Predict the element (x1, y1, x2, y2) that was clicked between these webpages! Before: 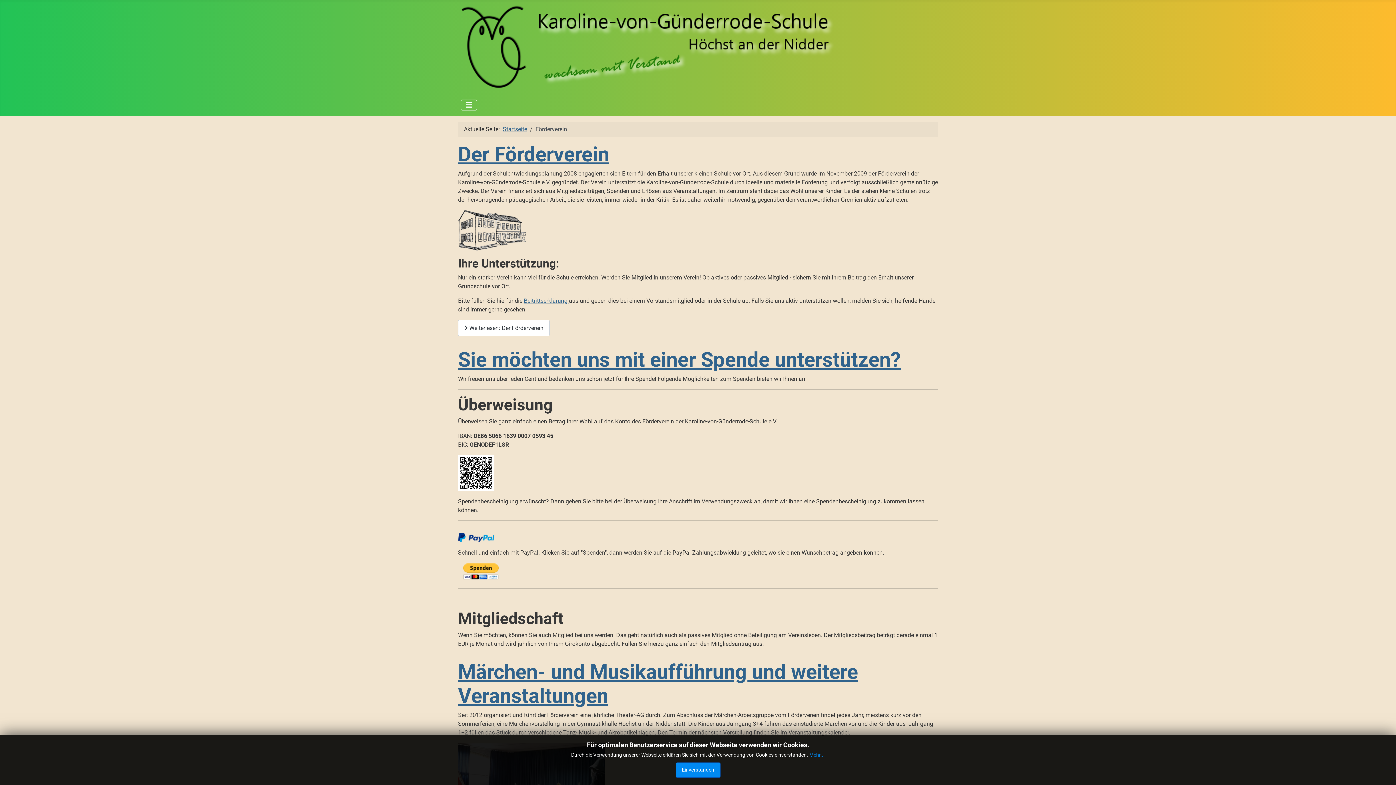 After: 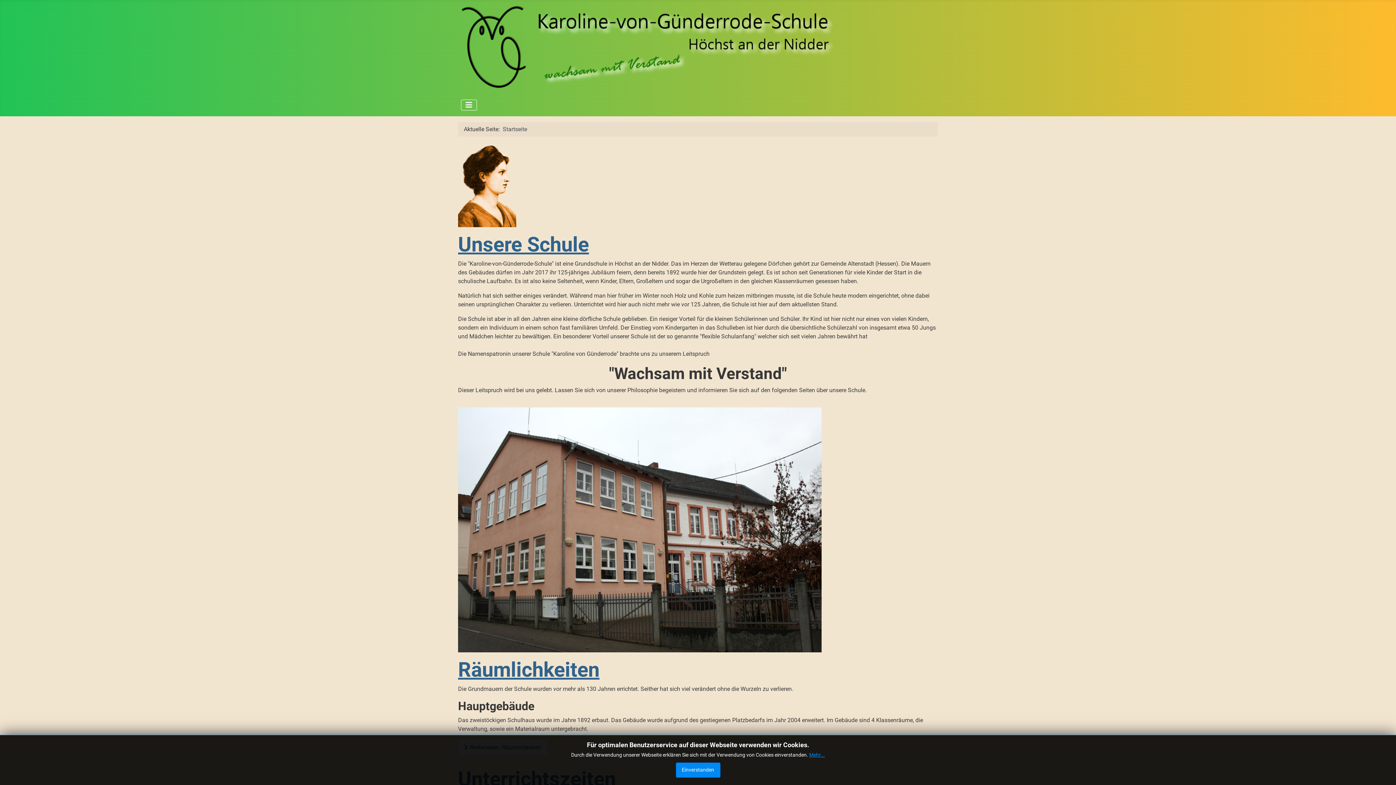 Action: bbox: (461, 39, 837, 52)